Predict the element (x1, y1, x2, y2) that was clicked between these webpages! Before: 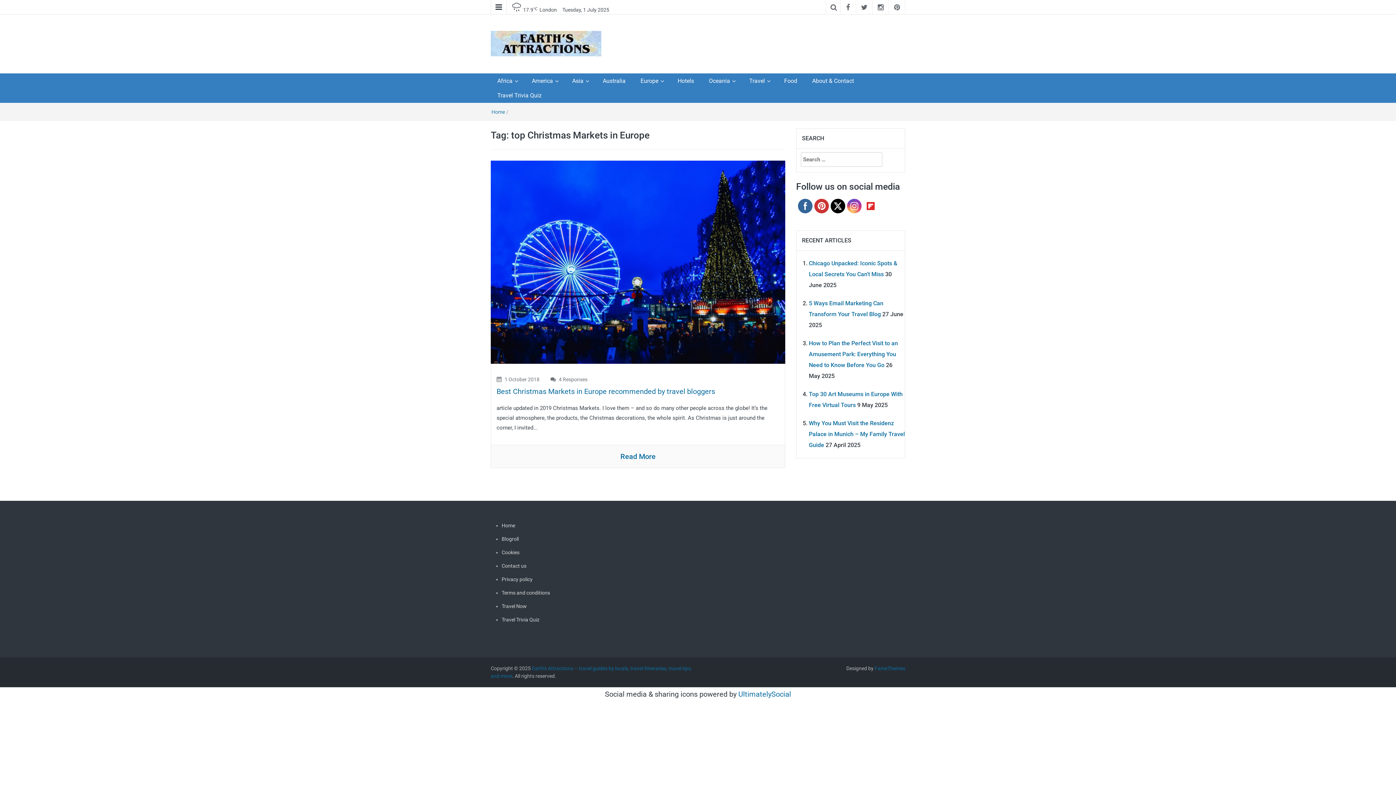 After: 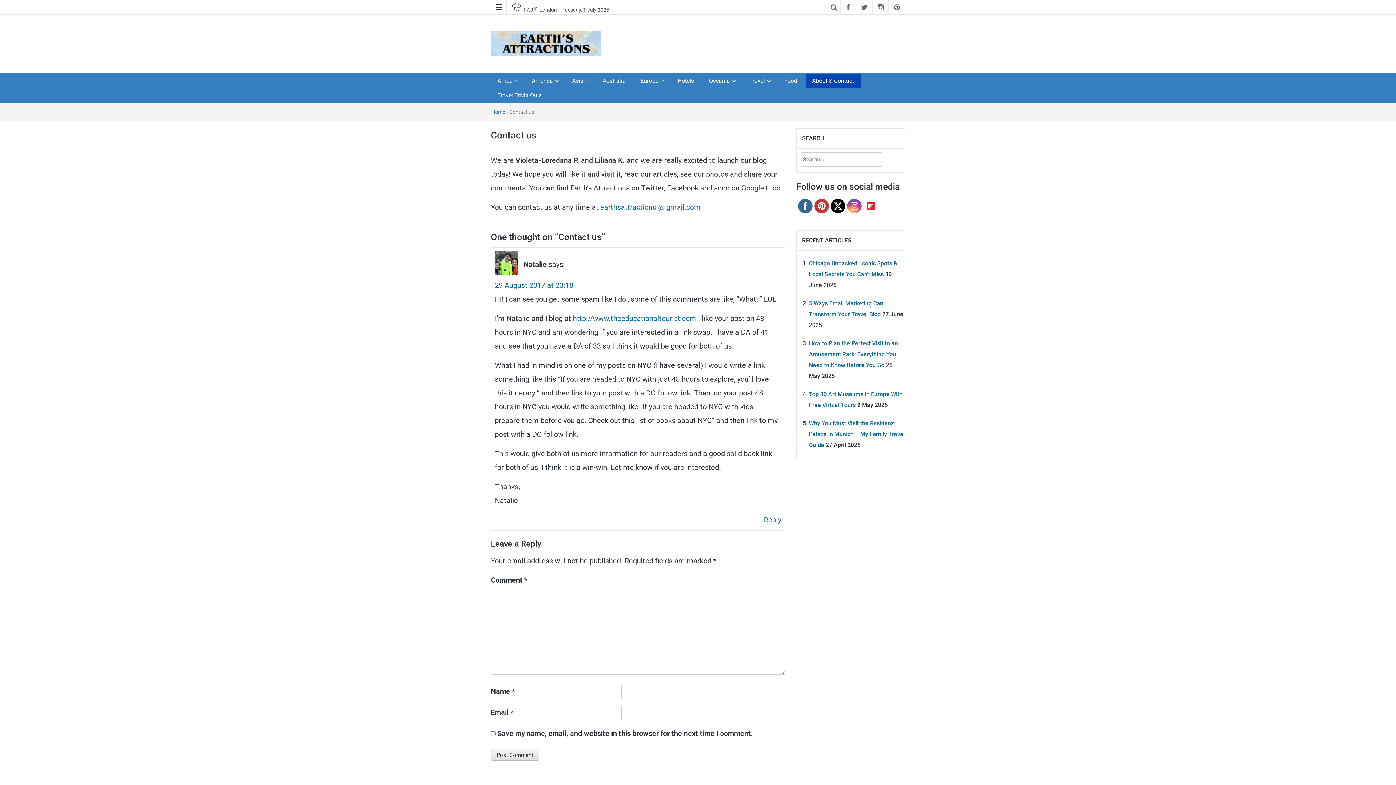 Action: bbox: (501, 562, 594, 570) label: Contact us